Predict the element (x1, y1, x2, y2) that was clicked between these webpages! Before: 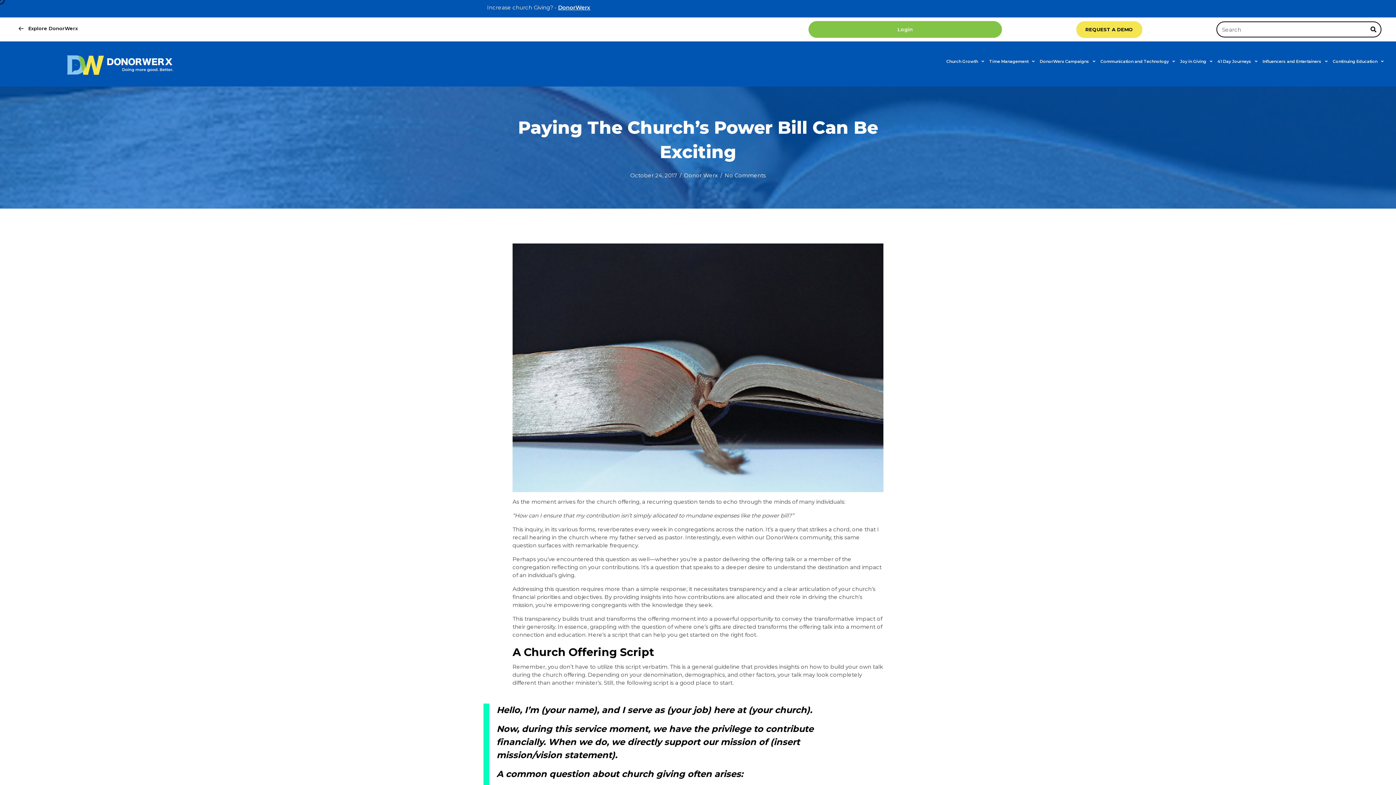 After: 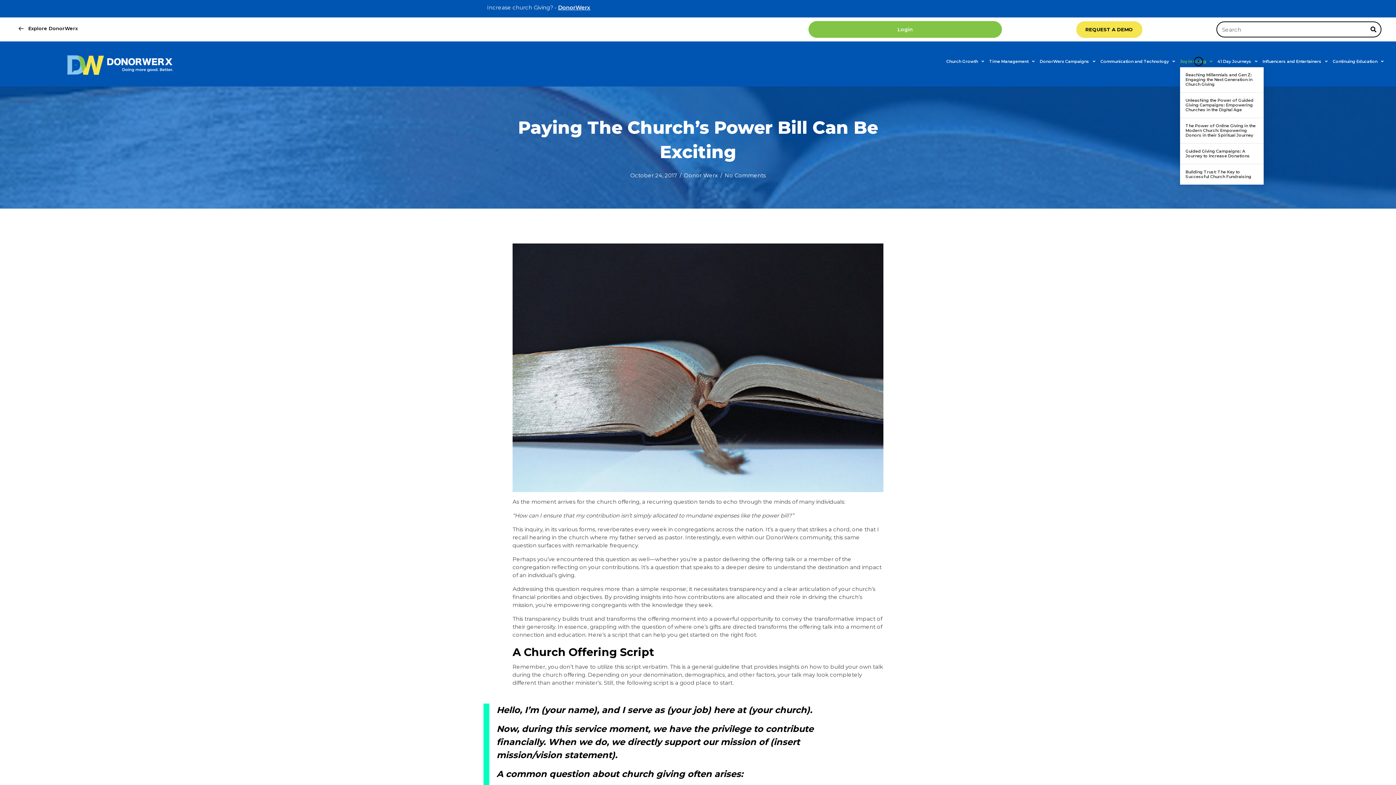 Action: label: Joy in Giving bbox: (1180, 56, 1217, 67)